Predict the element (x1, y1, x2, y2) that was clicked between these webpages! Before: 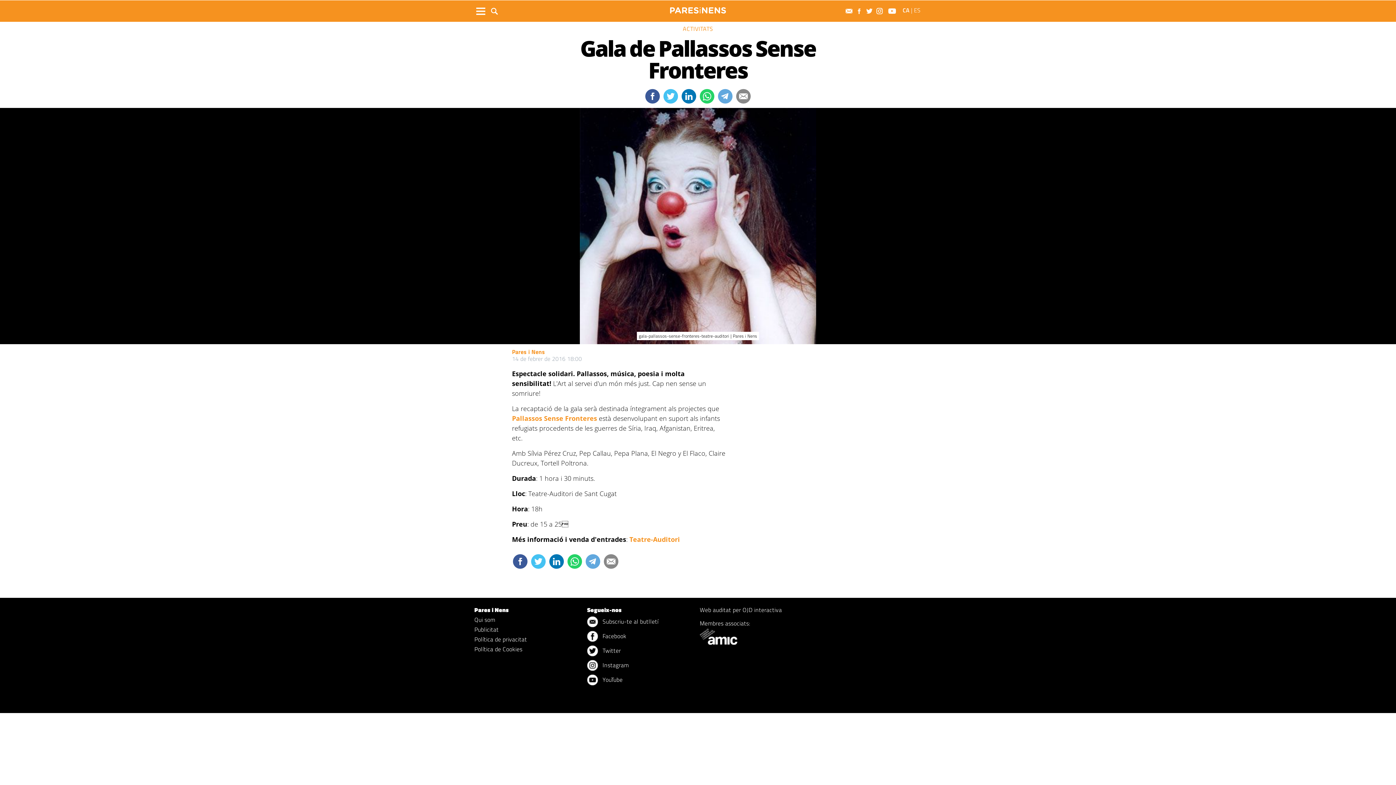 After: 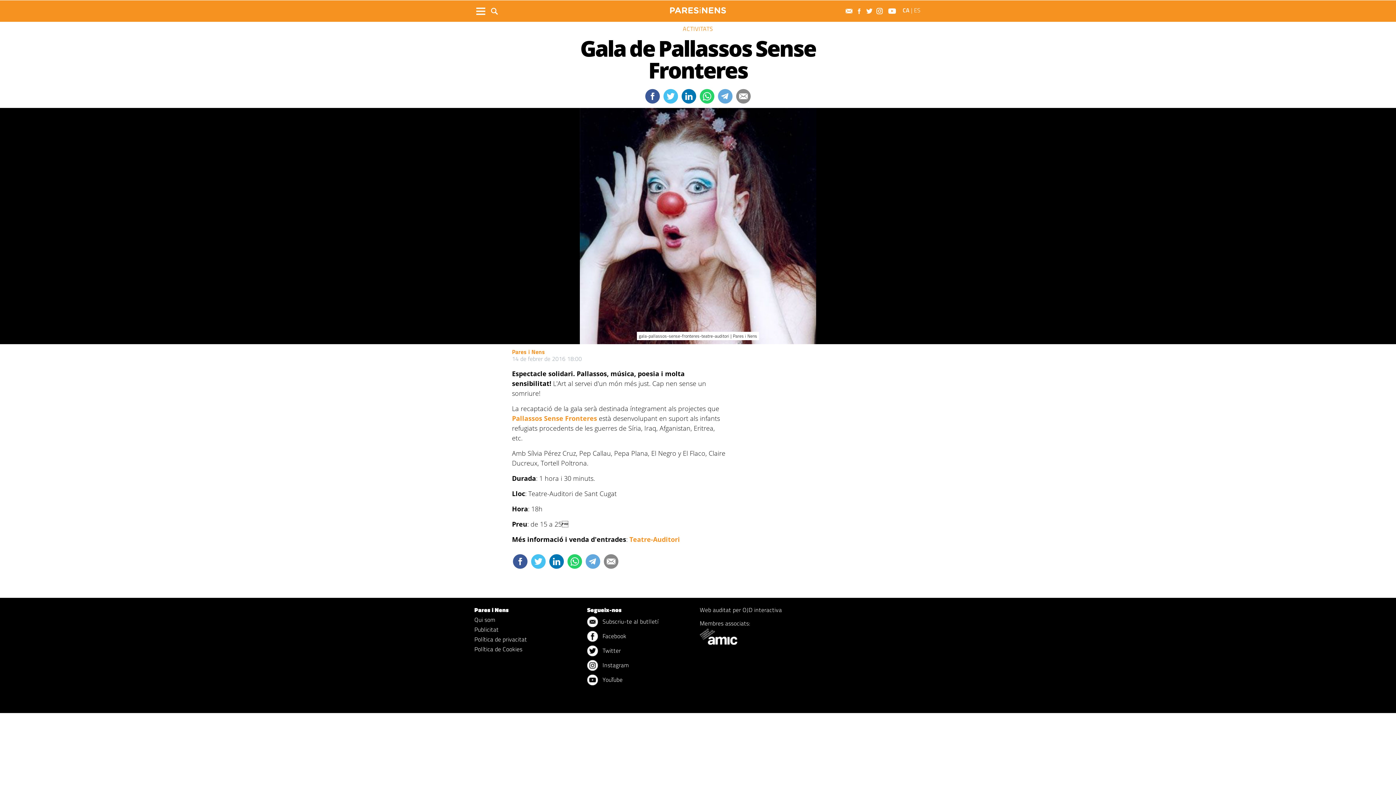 Action: bbox: (512, 414, 597, 422) label: Pallassos Sense Fronteres